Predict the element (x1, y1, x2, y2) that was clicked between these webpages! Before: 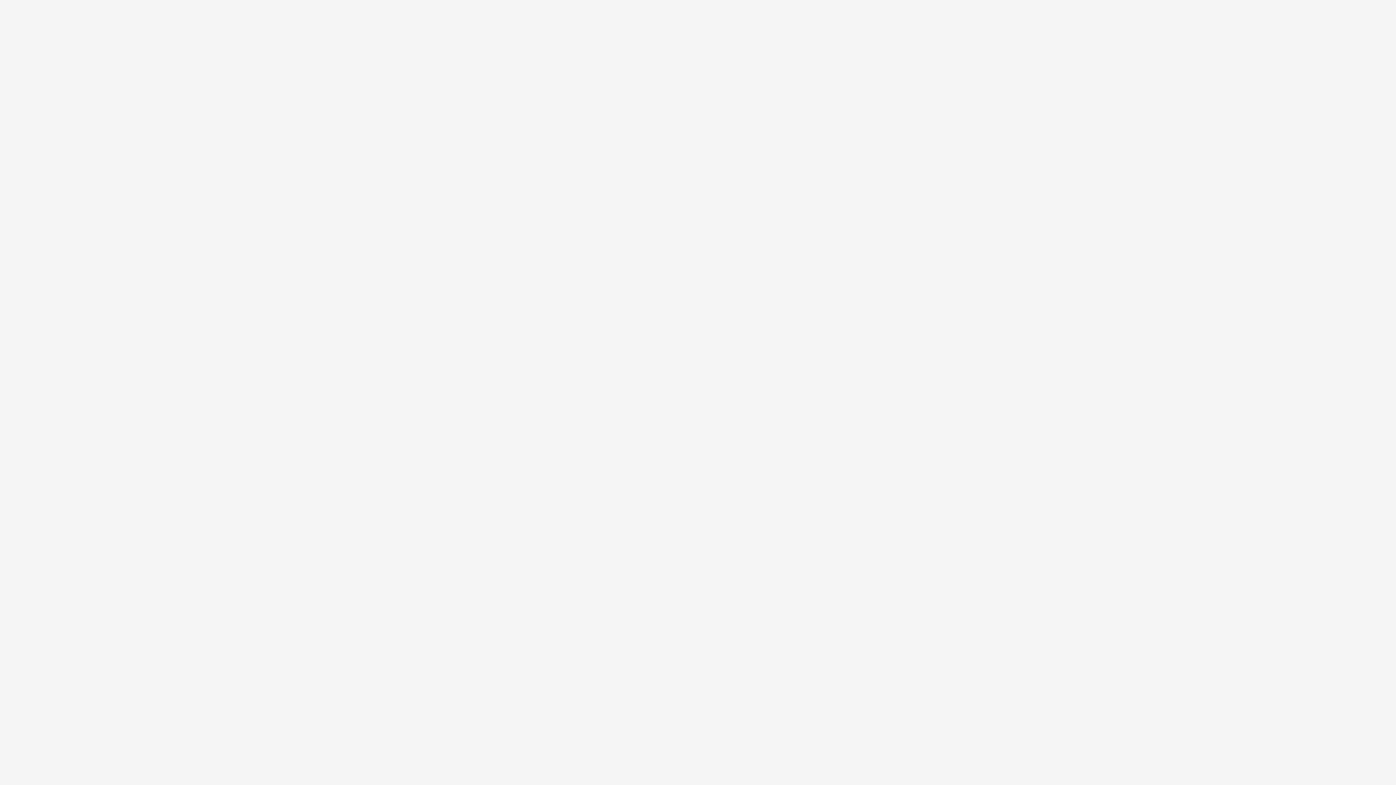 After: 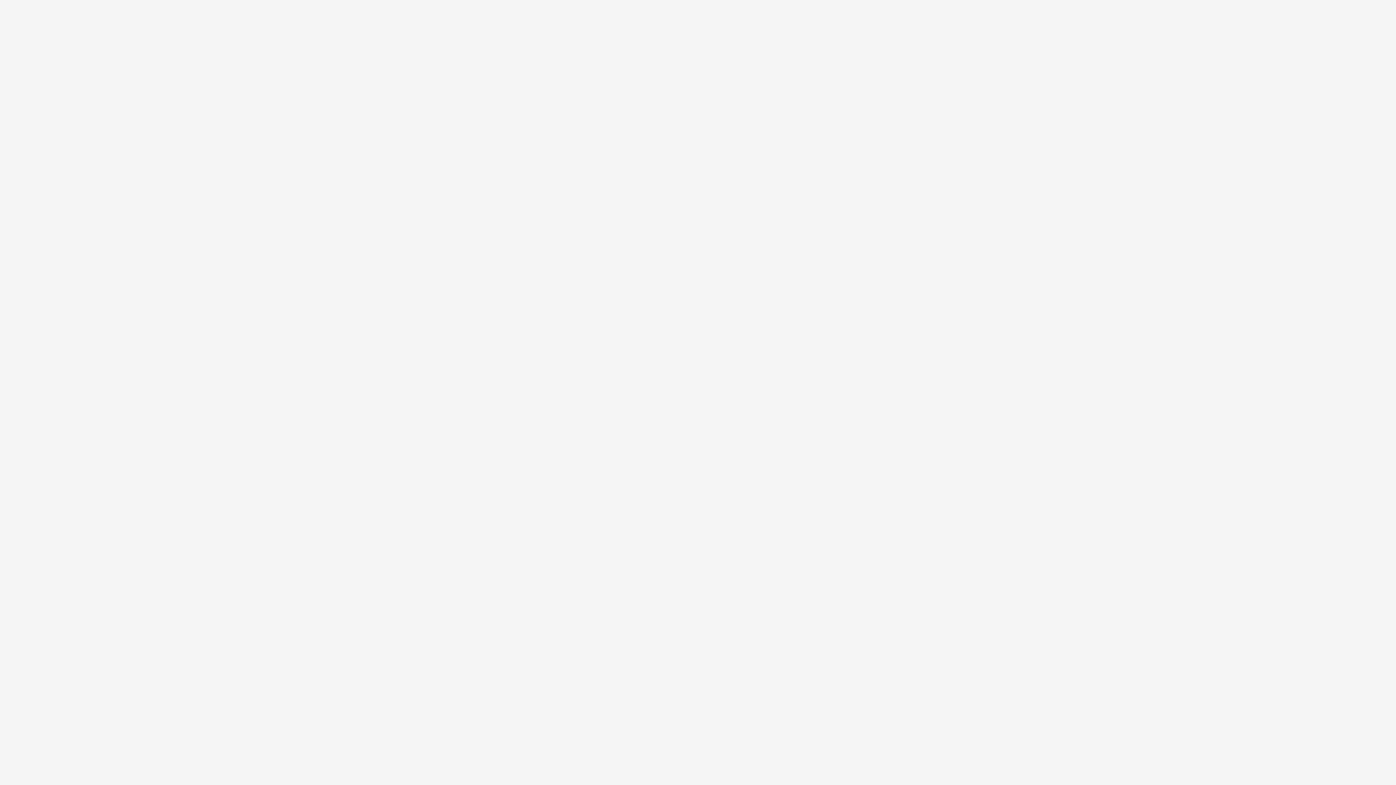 Action: label: Купить bbox: (843, 739, 864, 754)